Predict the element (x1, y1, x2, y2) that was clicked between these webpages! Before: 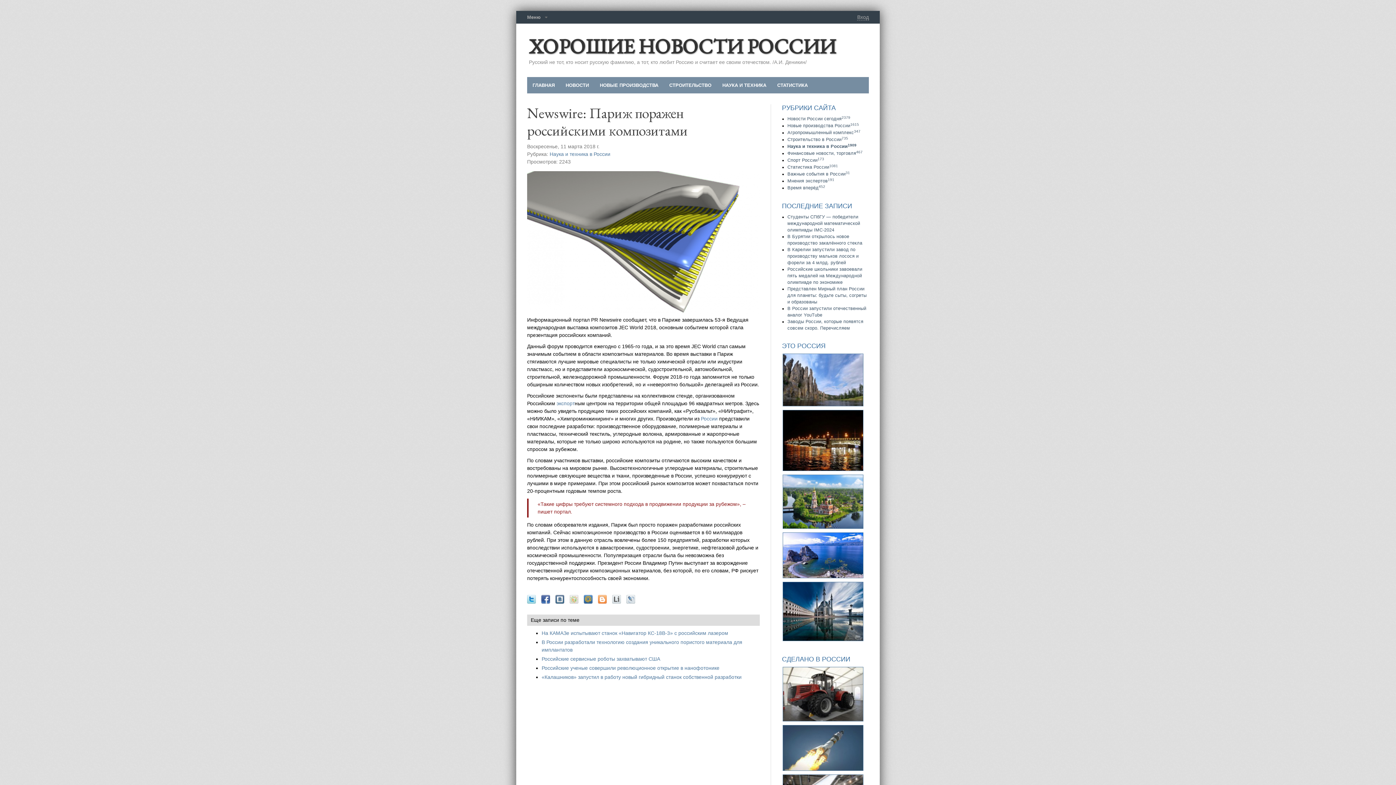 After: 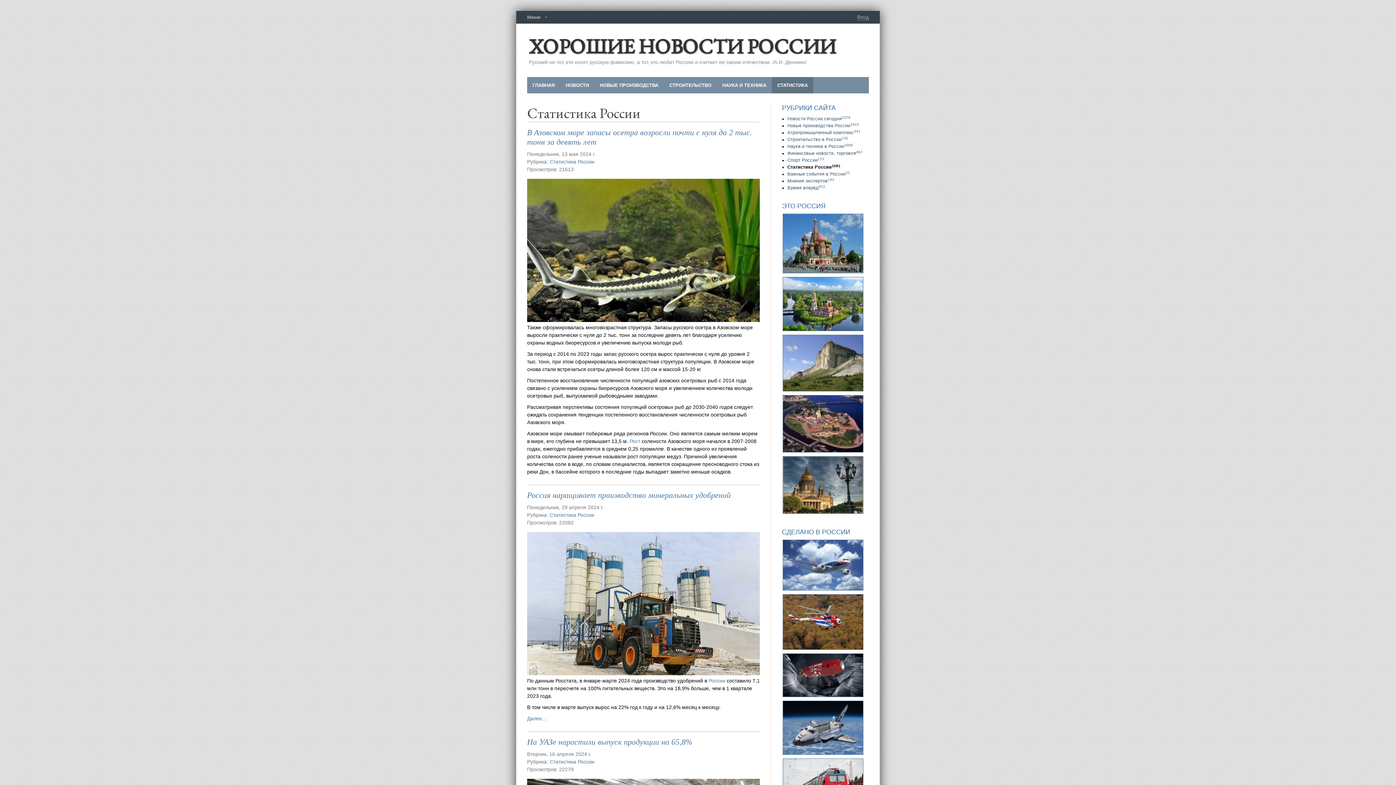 Action: label: Статистика России1081 bbox: (787, 164, 838, 169)